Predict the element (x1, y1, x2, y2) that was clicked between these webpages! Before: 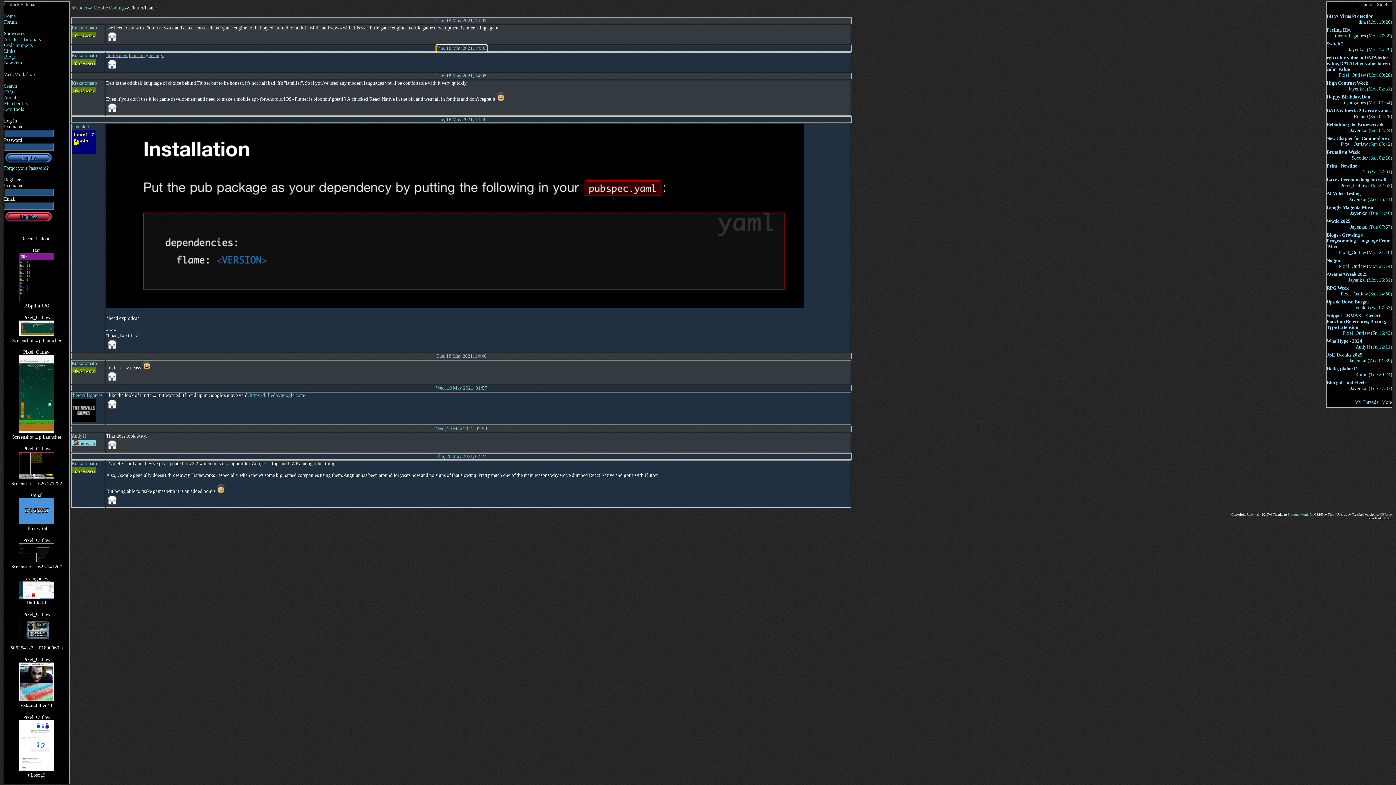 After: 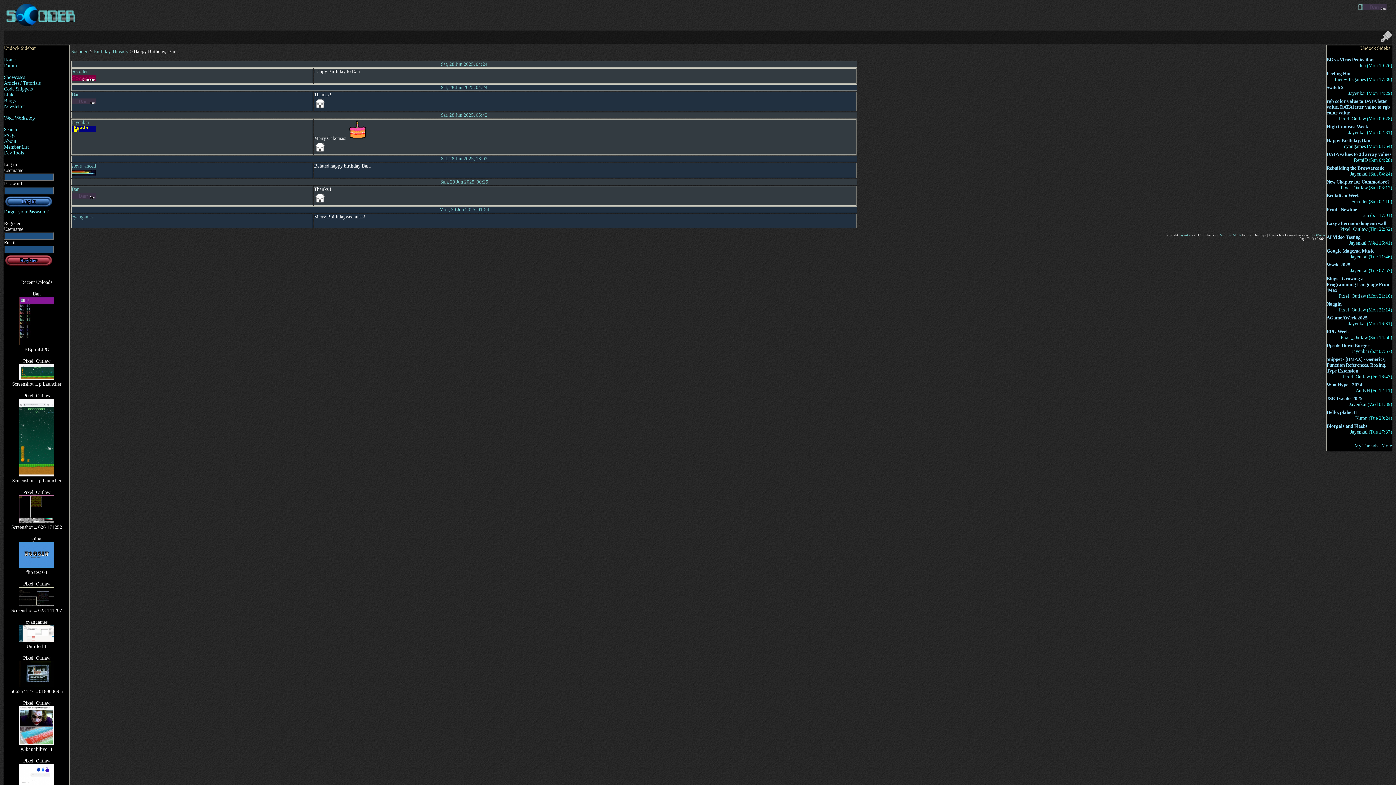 Action: label: Happy Birthday, Dan bbox: (1326, 94, 1370, 99)